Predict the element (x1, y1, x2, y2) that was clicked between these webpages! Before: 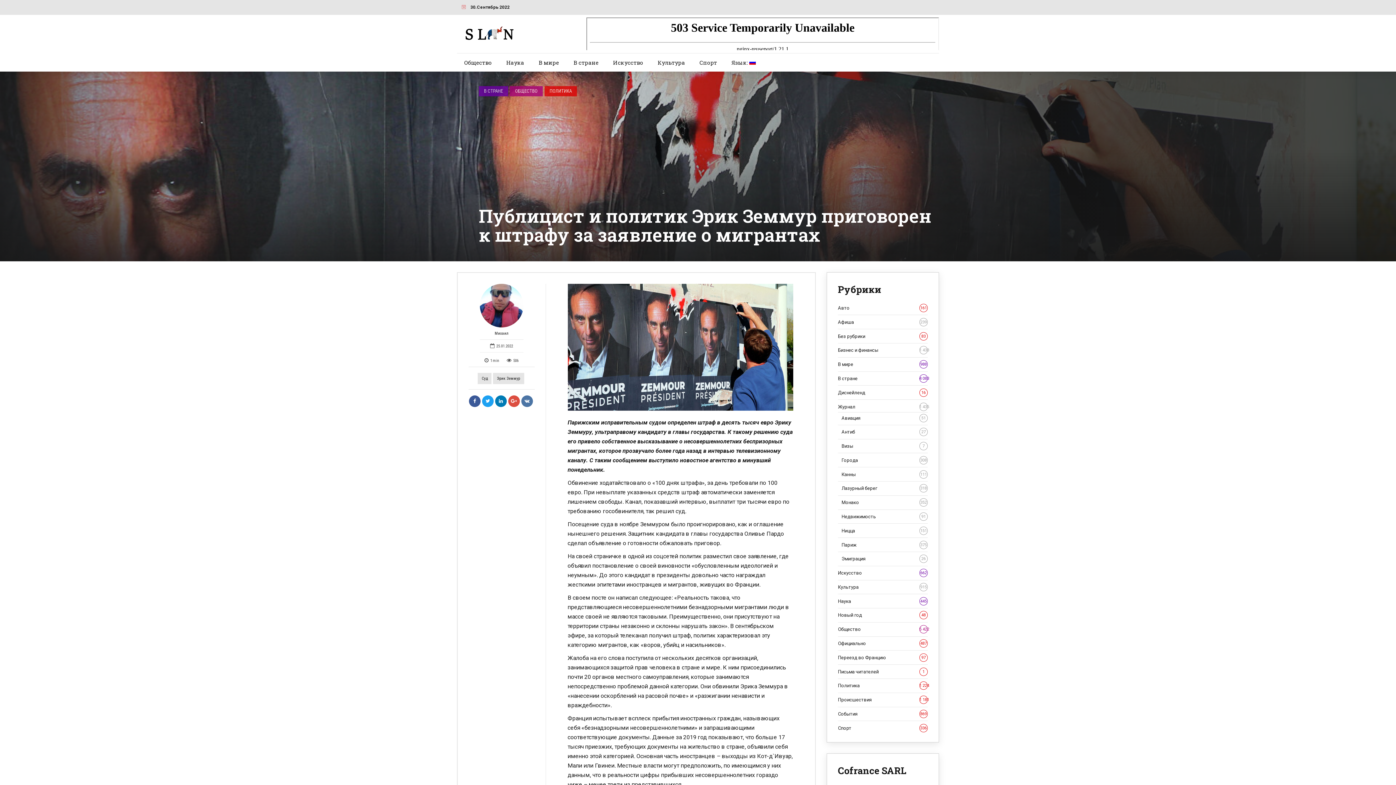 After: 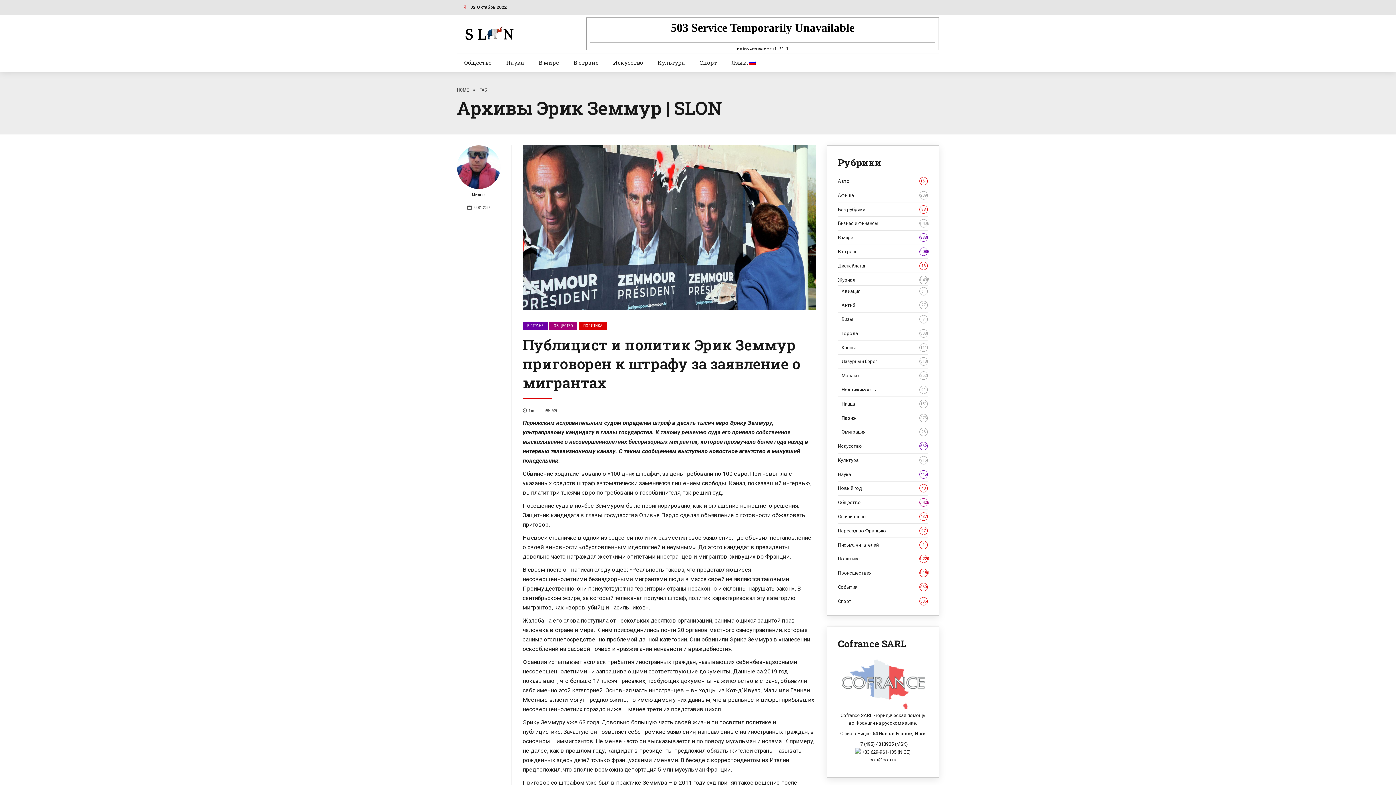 Action: bbox: (493, 373, 524, 384) label: Эрик Земмур